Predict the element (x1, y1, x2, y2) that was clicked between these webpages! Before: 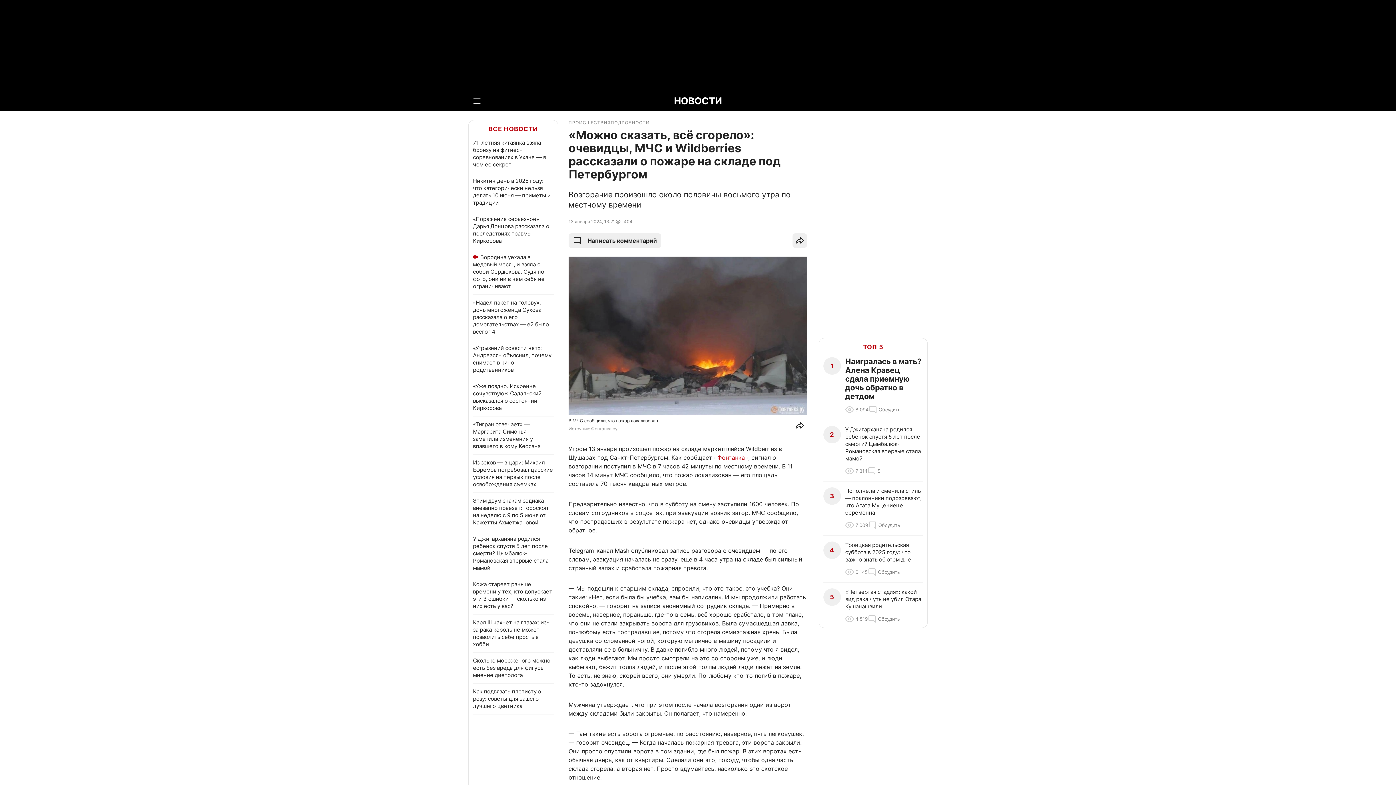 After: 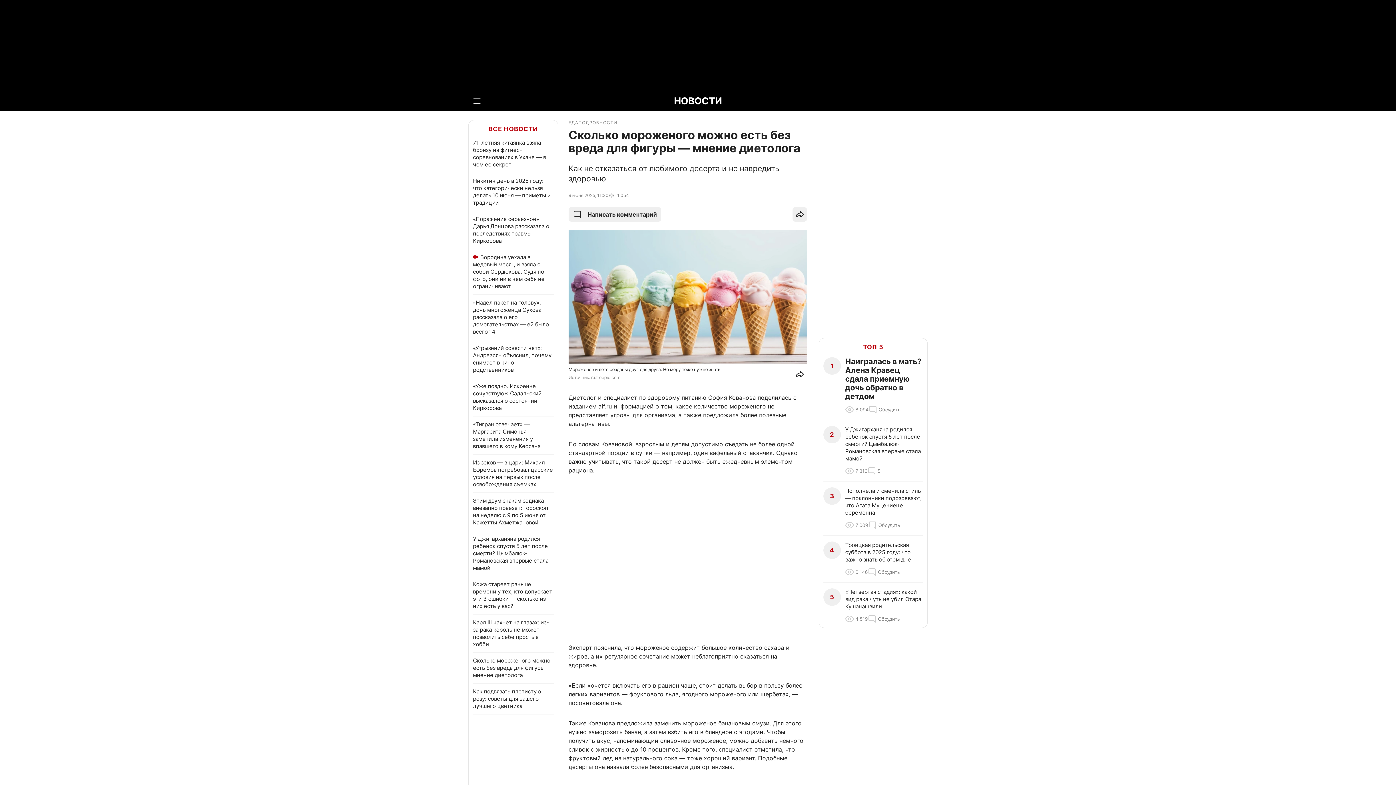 Action: label: Сколько мороженого можно есть без вреда для фигуры — мнение диетолога bbox: (473, 657, 551, 678)